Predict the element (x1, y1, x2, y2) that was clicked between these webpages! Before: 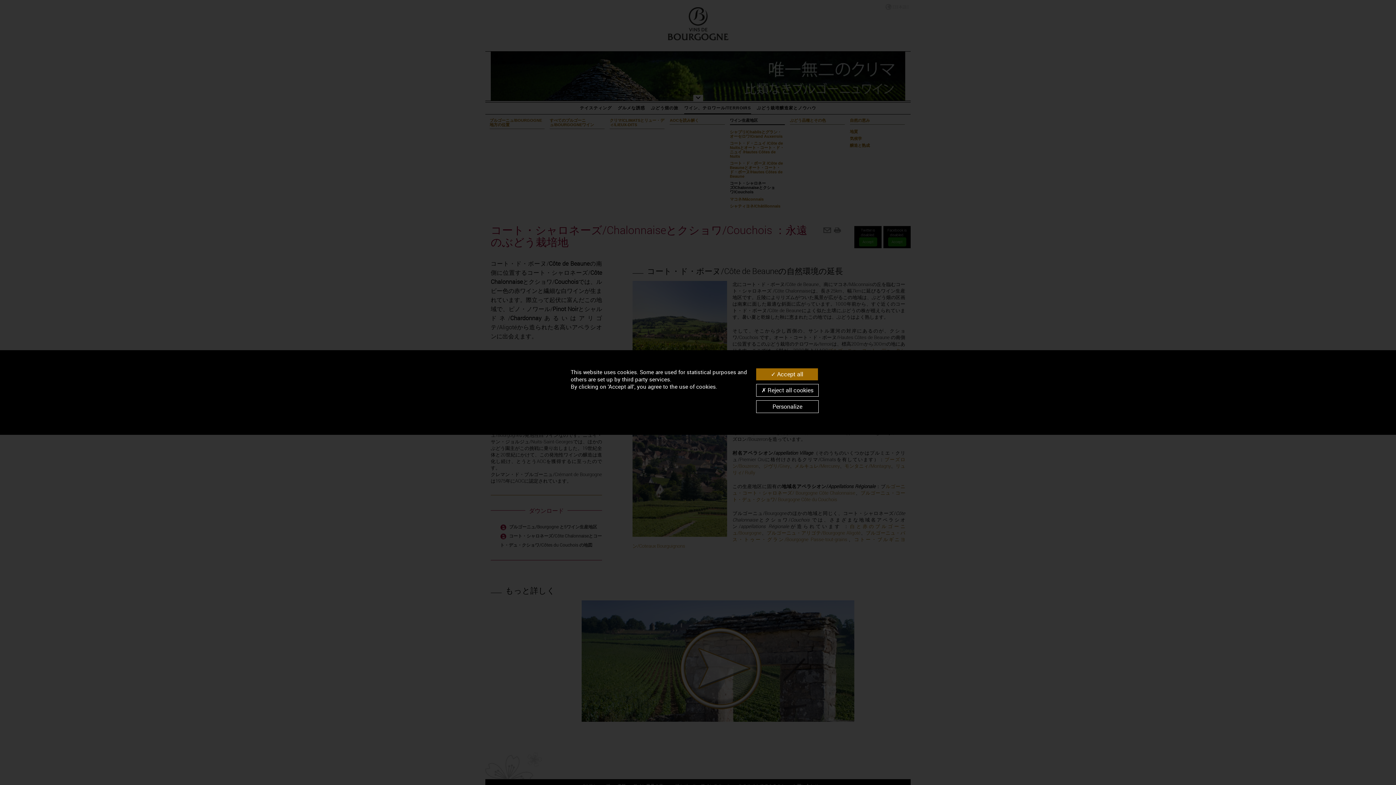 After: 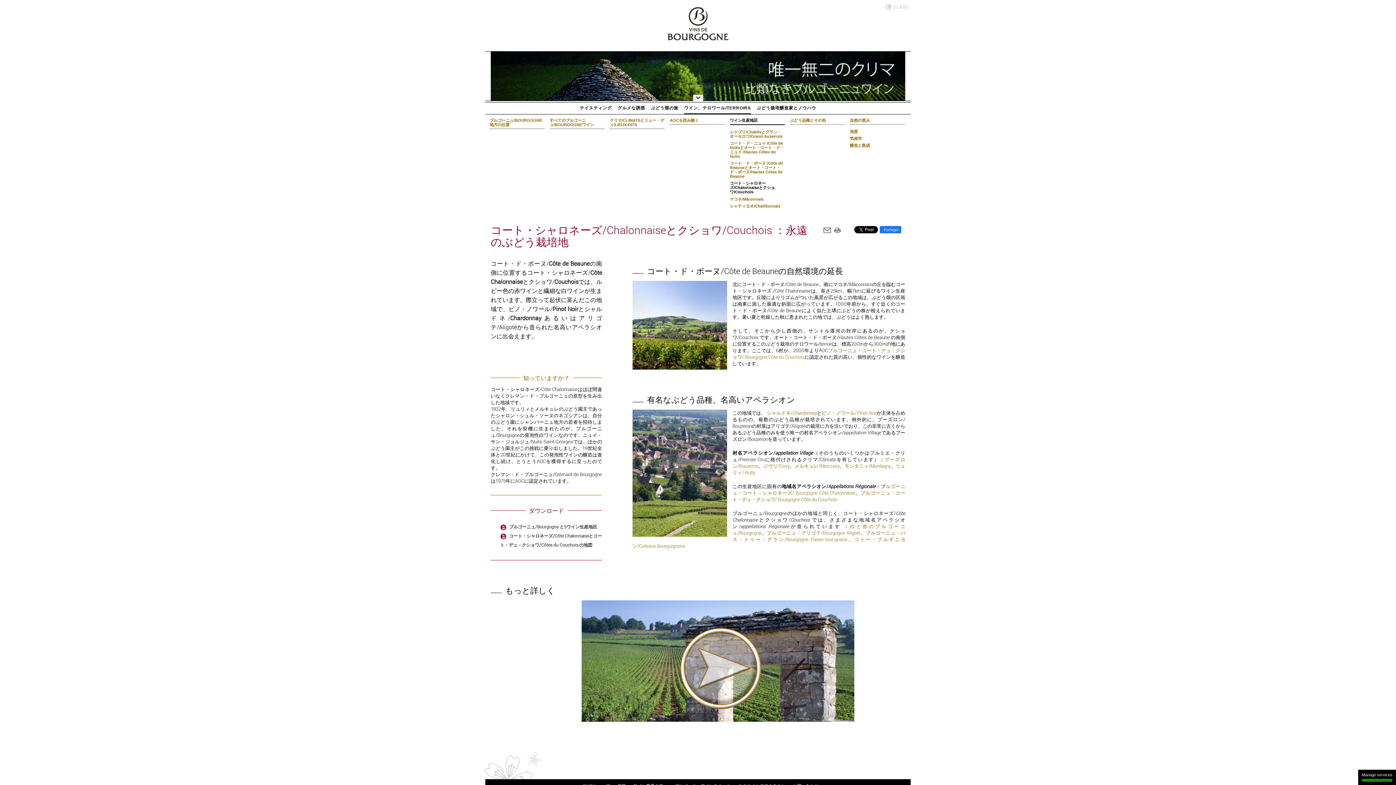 Action: bbox: (756, 368, 818, 380) label:  Accept all